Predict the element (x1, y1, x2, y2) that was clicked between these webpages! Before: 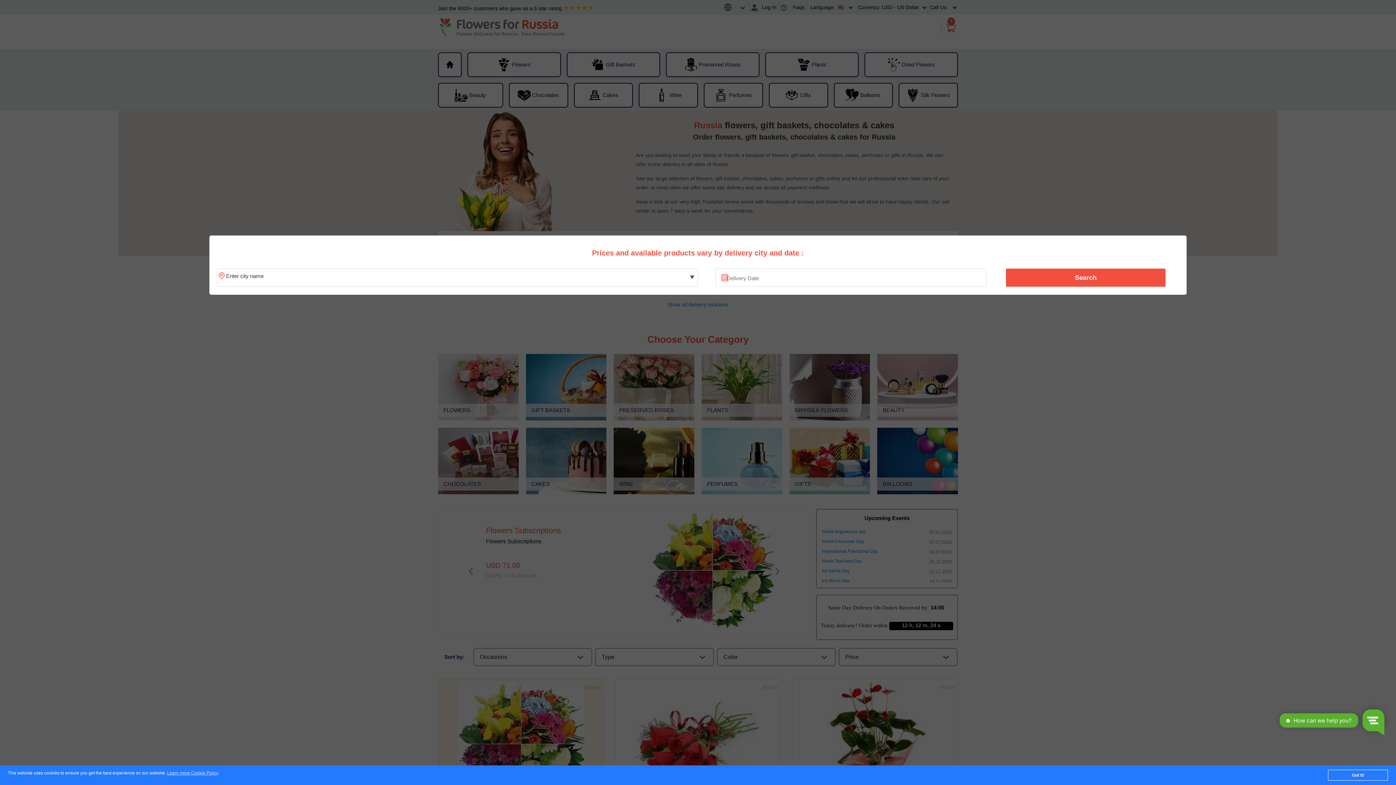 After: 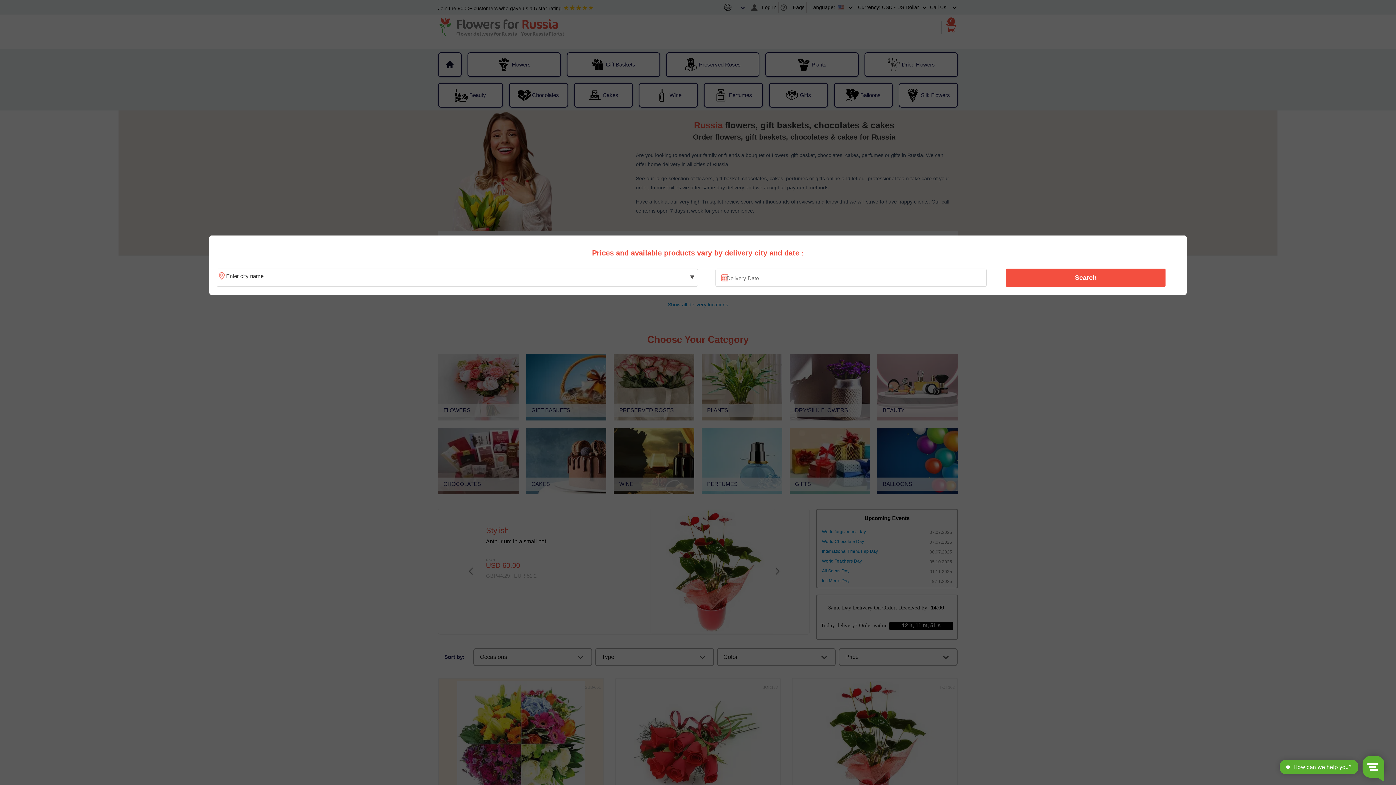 Action: label: Got it! bbox: (1328, 770, 1388, 781)